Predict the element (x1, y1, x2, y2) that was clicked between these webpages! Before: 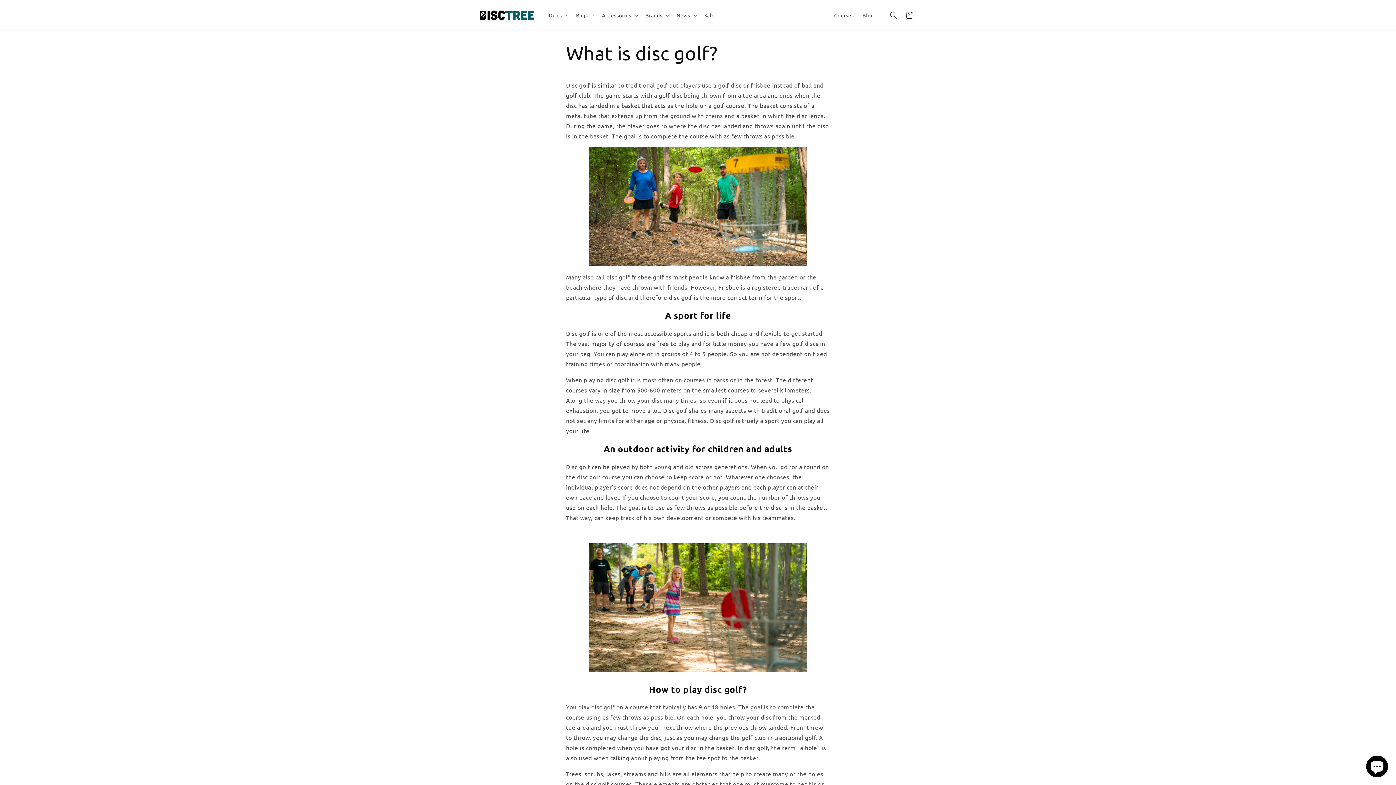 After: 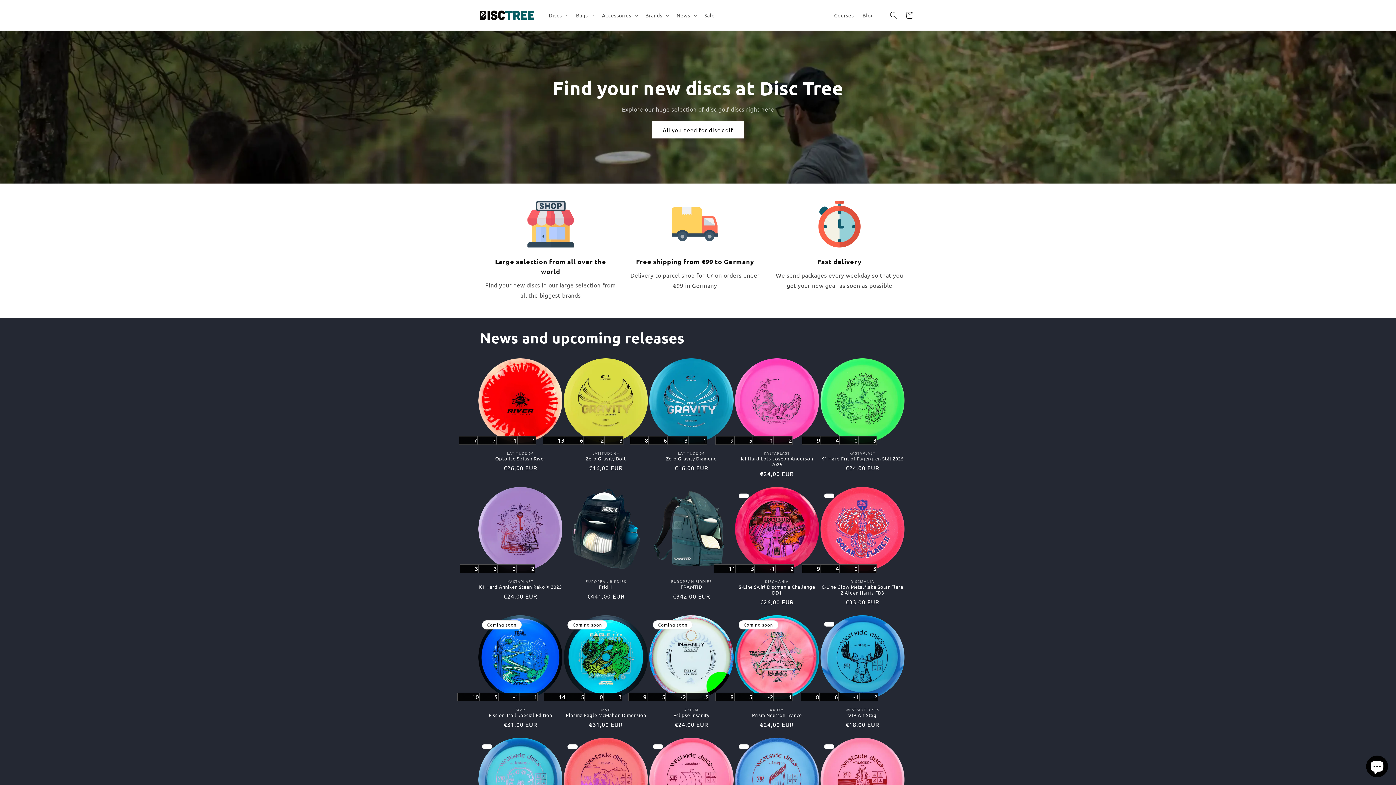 Action: bbox: (477, 7, 537, 22)